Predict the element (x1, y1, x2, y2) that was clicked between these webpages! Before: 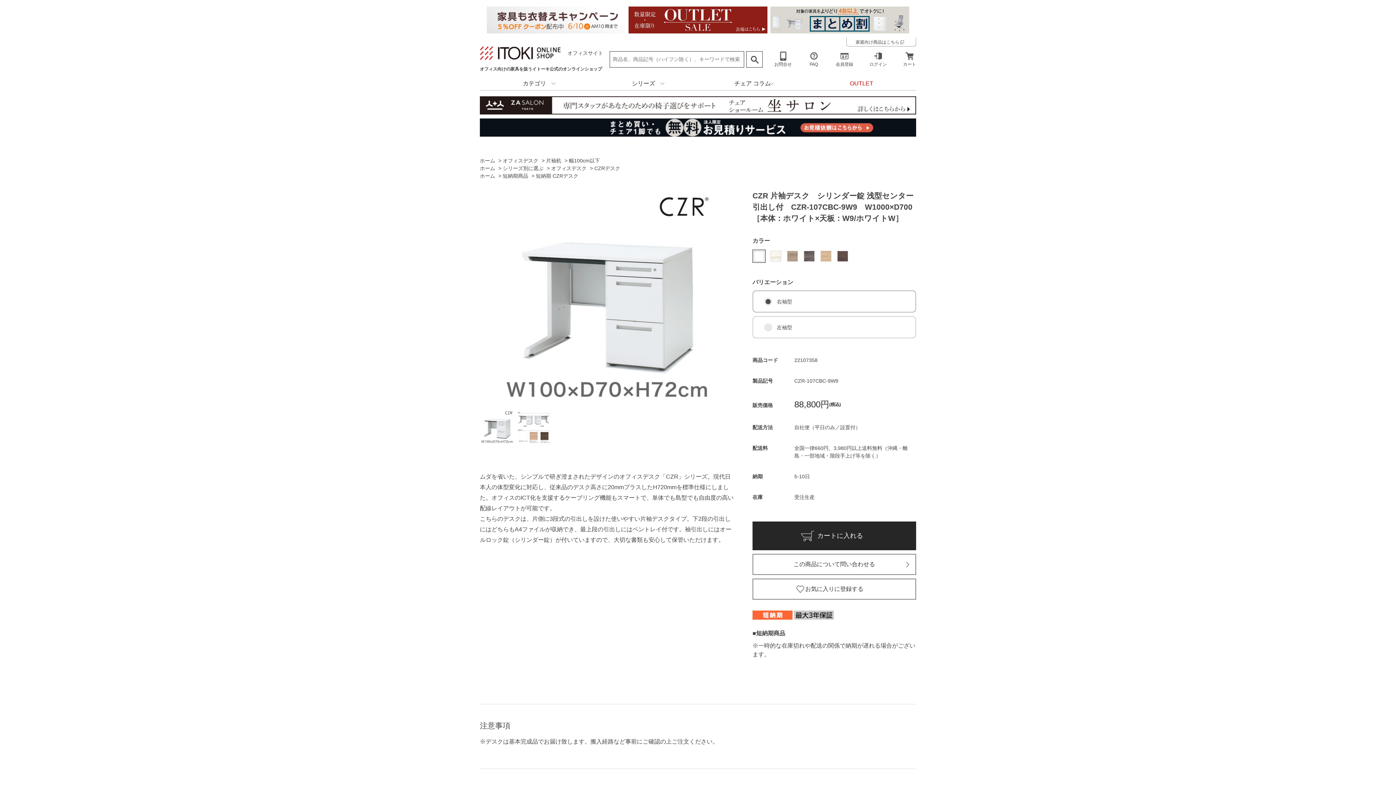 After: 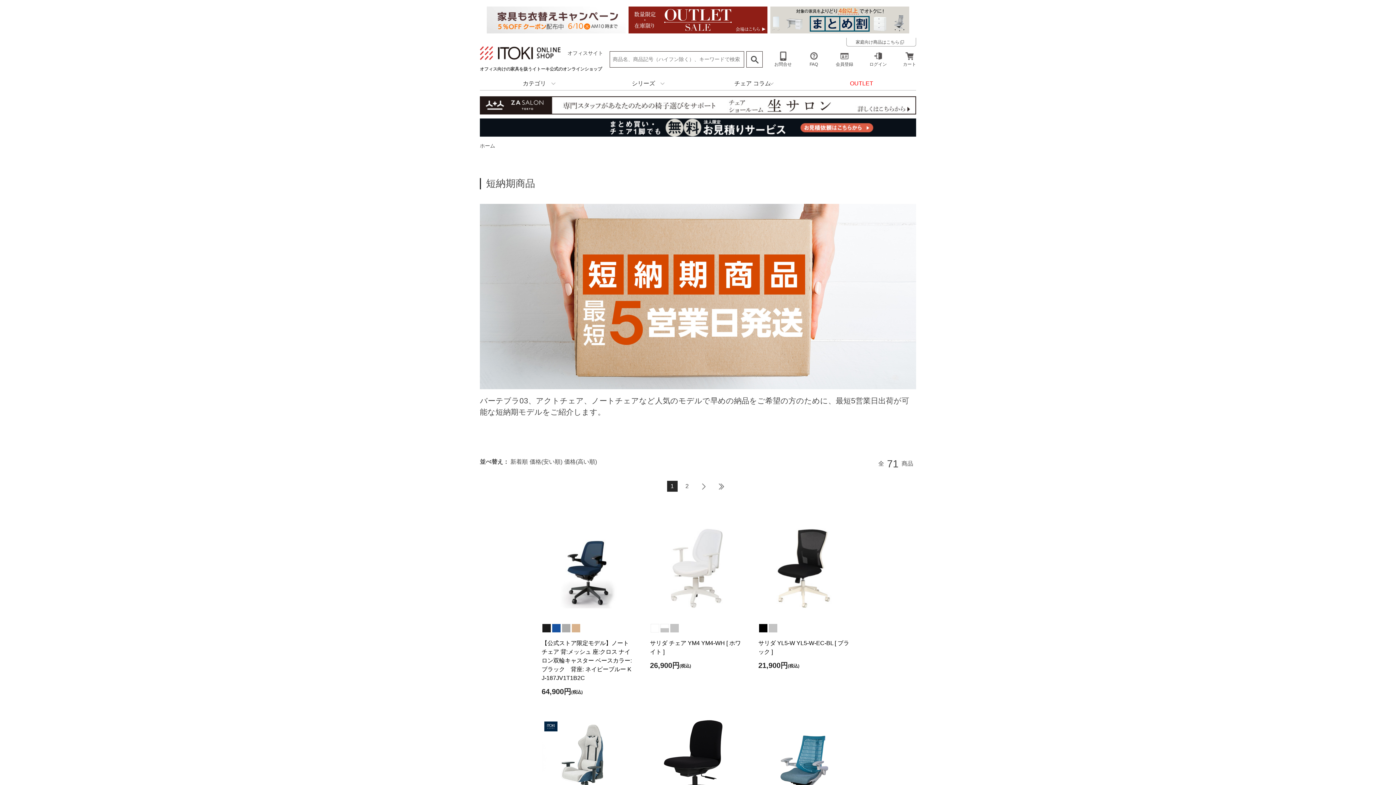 Action: bbox: (502, 173, 528, 178) label: 短納期商品